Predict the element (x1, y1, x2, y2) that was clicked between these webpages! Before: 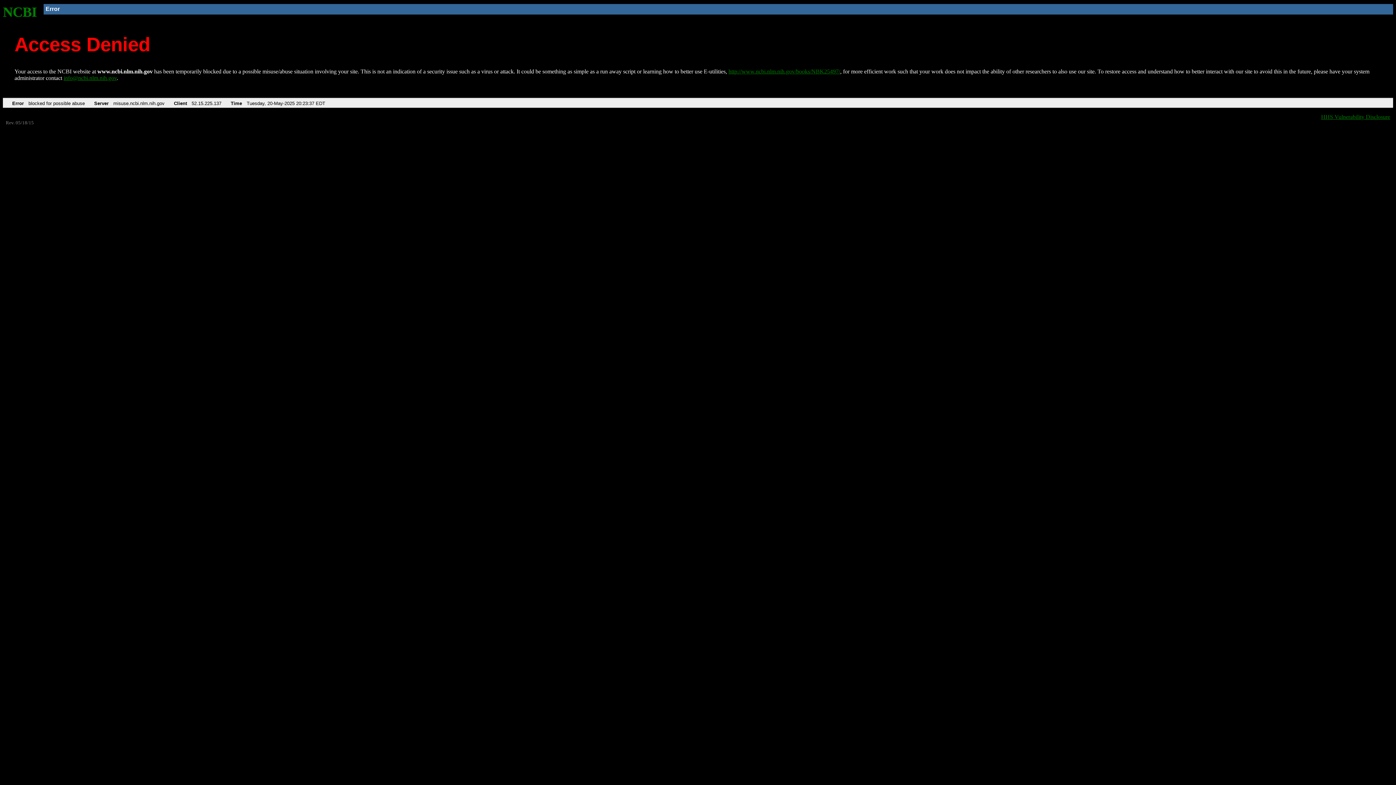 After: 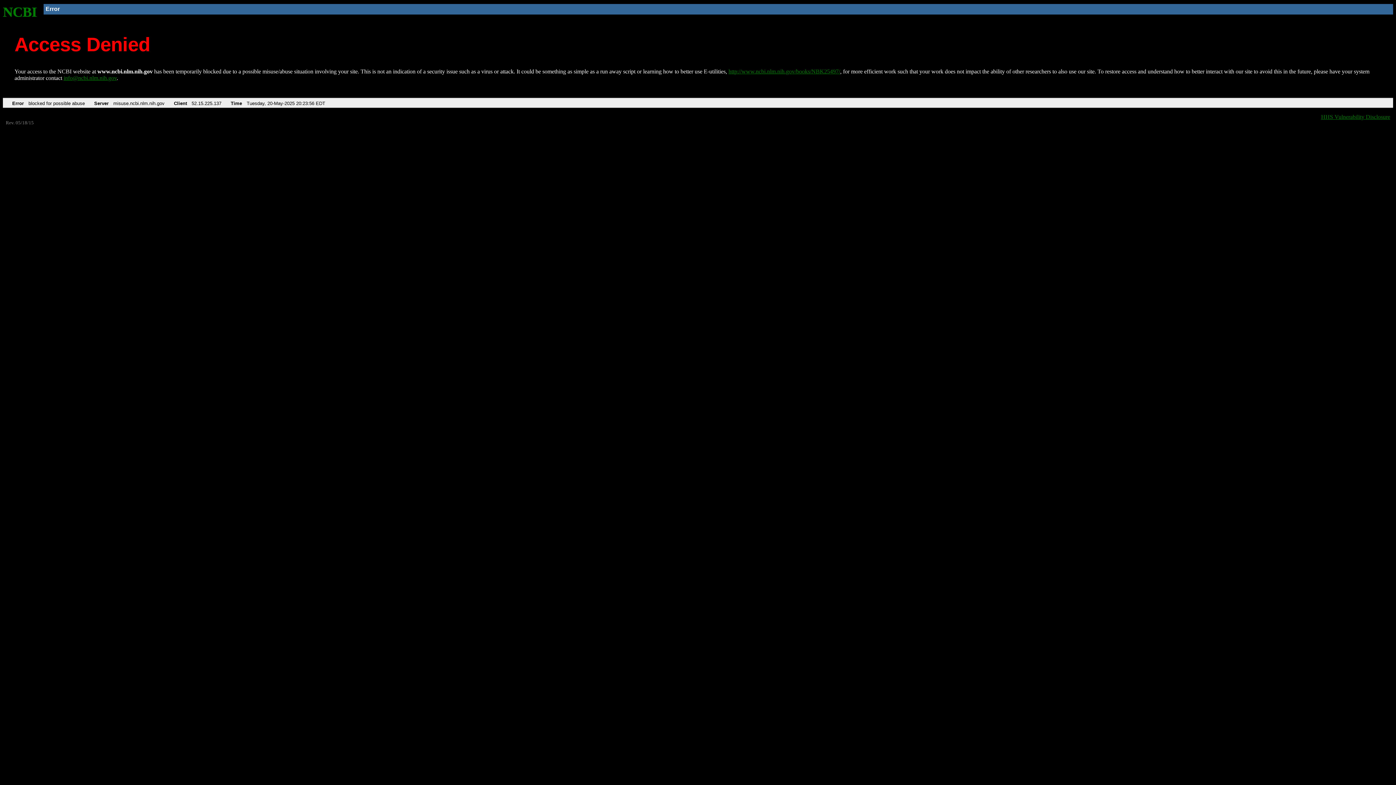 Action: label: http://www.ncbi.nlm.nih.gov/books/NBK25497/ bbox: (728, 68, 840, 74)